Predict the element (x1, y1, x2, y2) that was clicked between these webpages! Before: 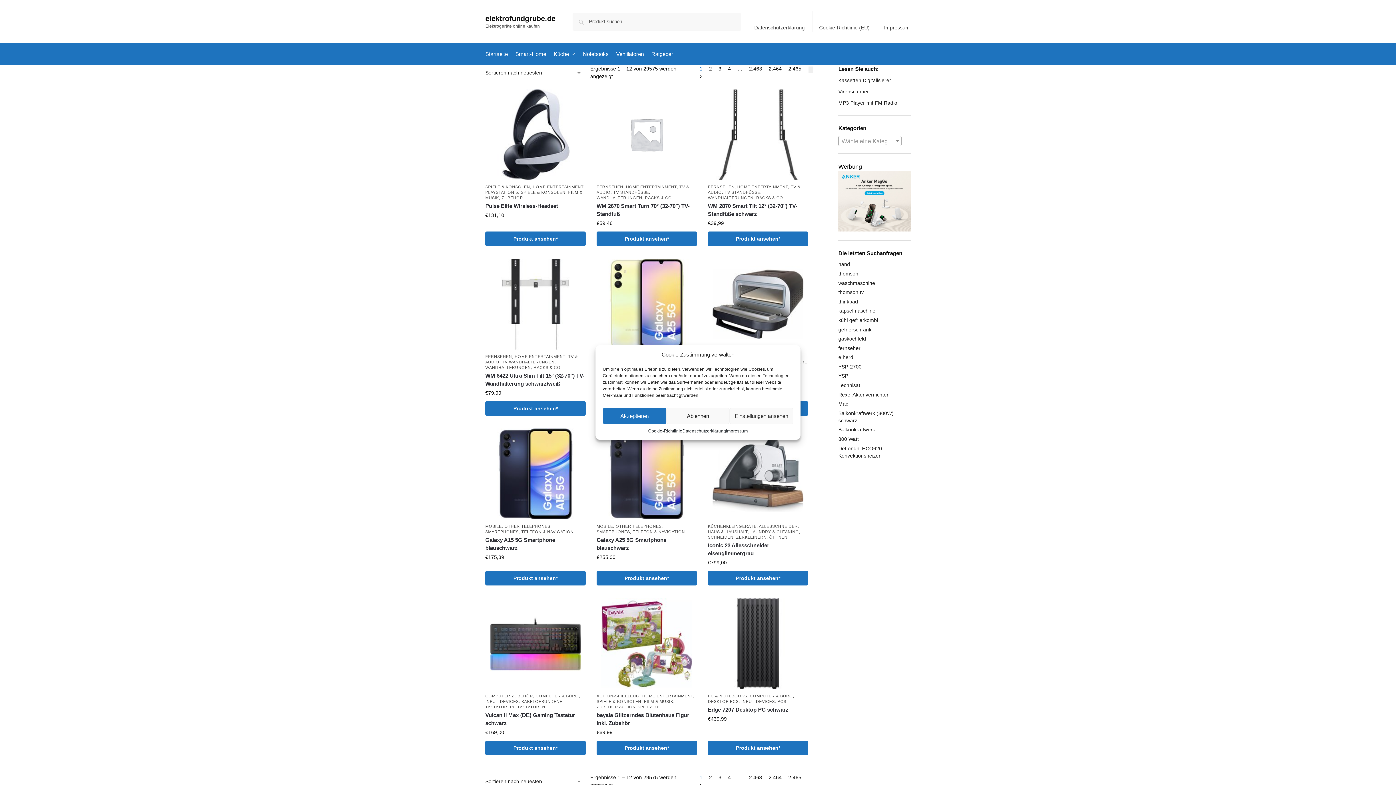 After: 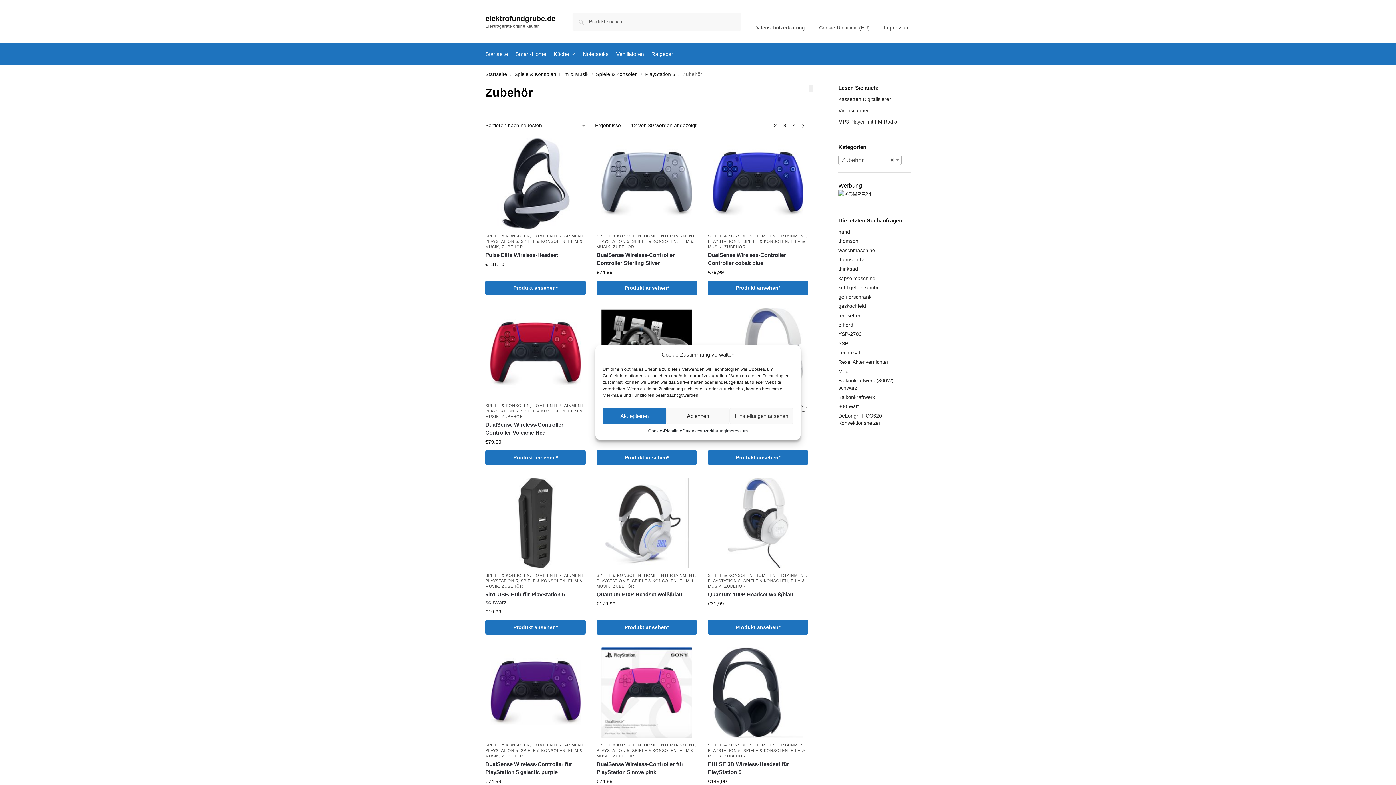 Action: bbox: (501, 195, 523, 200) label: ZUBEHÖR